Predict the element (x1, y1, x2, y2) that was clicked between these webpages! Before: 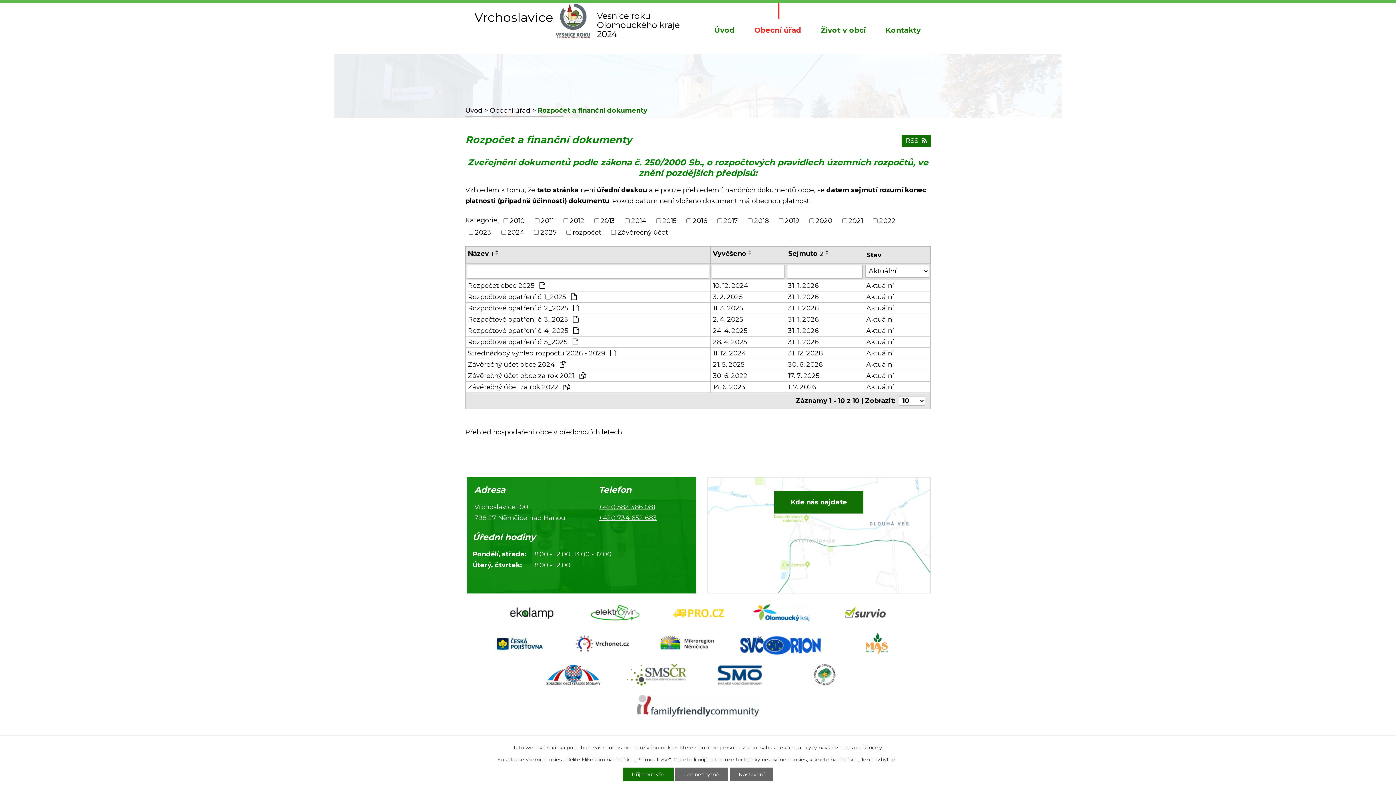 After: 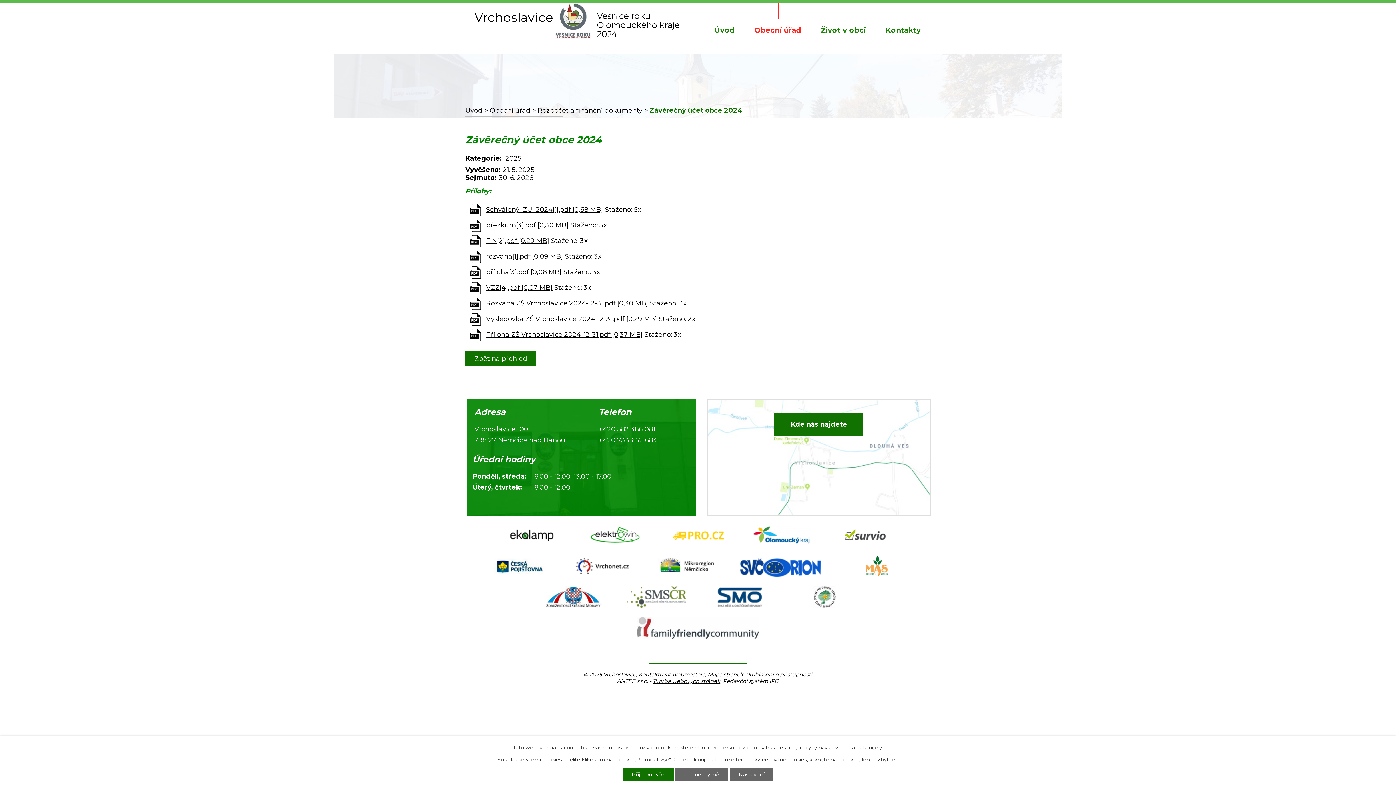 Action: bbox: (468, 360, 708, 368) label: Závěrečný účet obce 2024 